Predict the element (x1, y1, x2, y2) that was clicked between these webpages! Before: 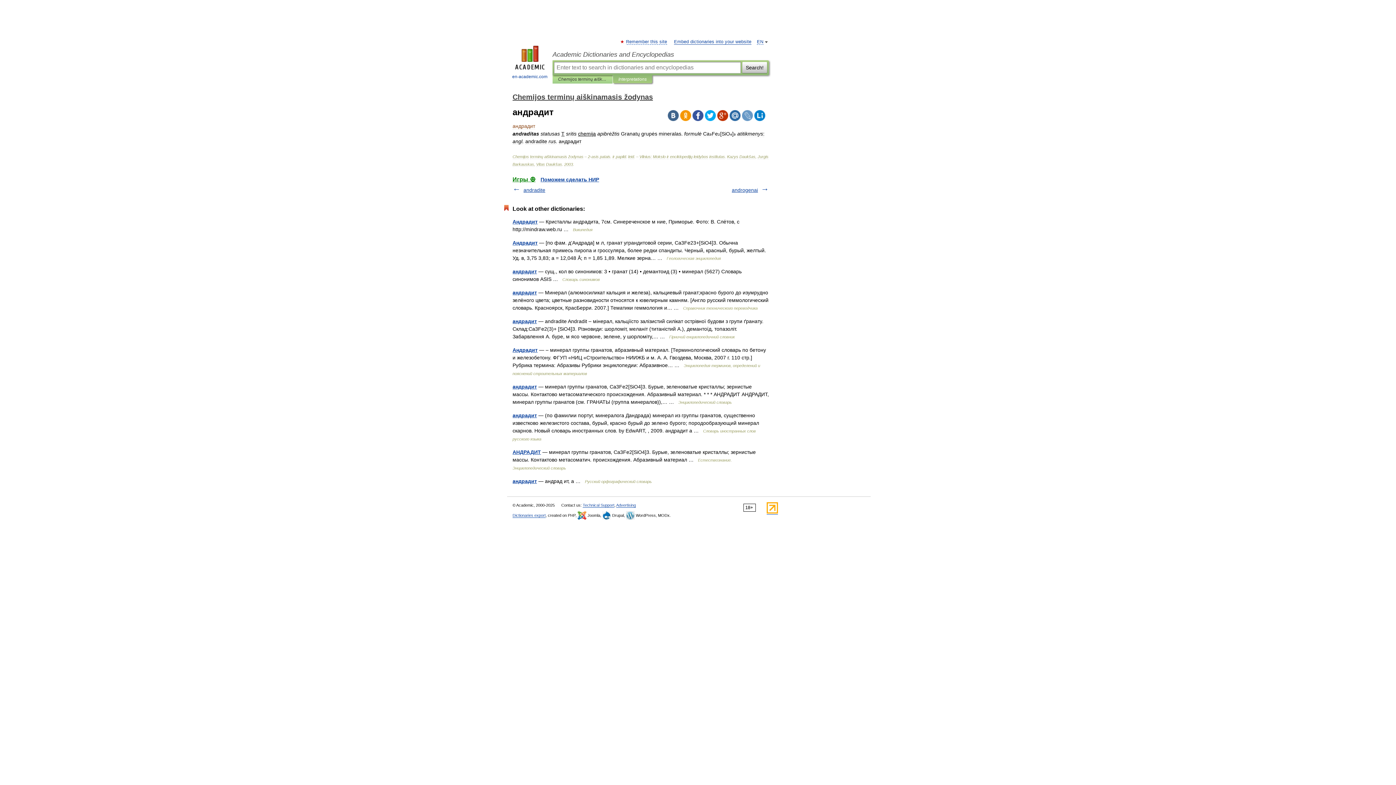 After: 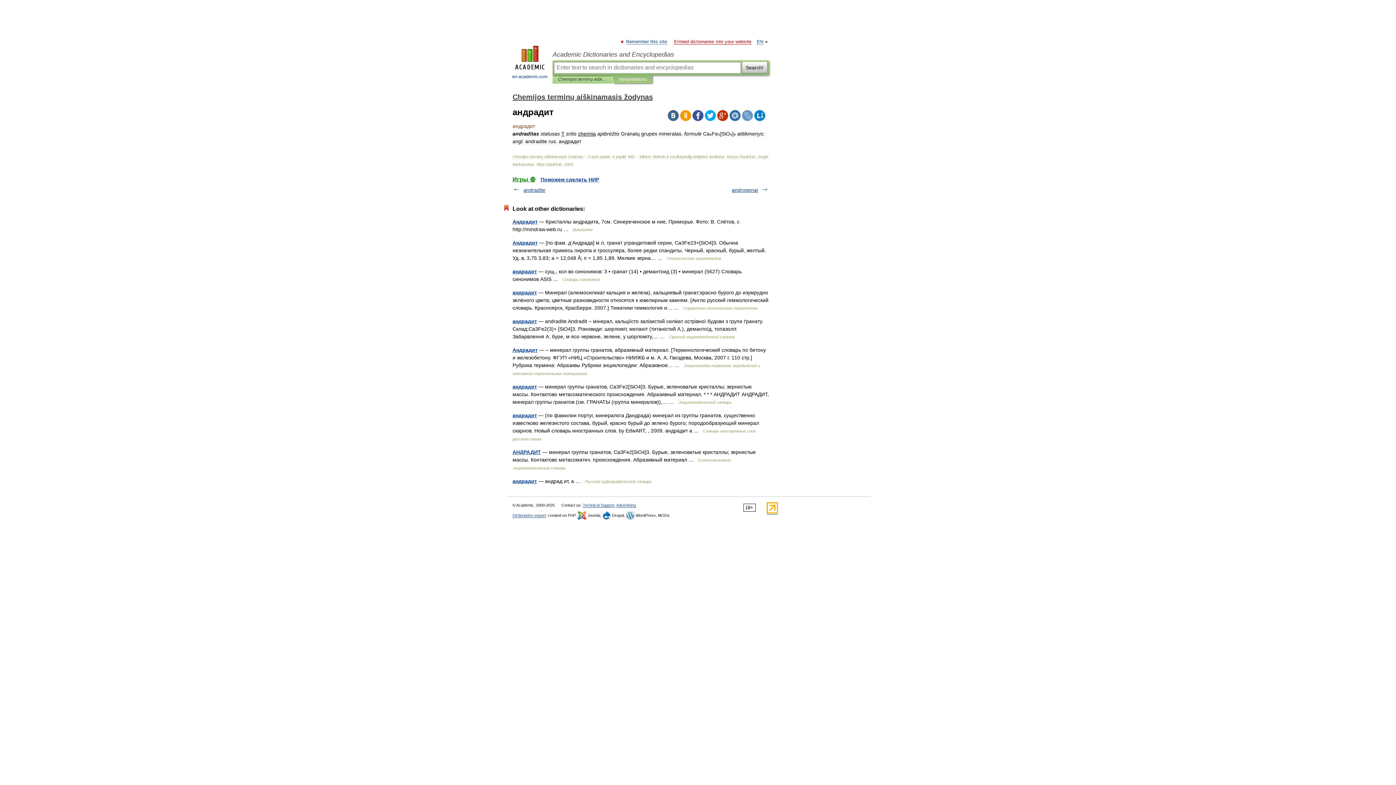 Action: bbox: (674, 39, 751, 44) label: Embed dictionaries into your website